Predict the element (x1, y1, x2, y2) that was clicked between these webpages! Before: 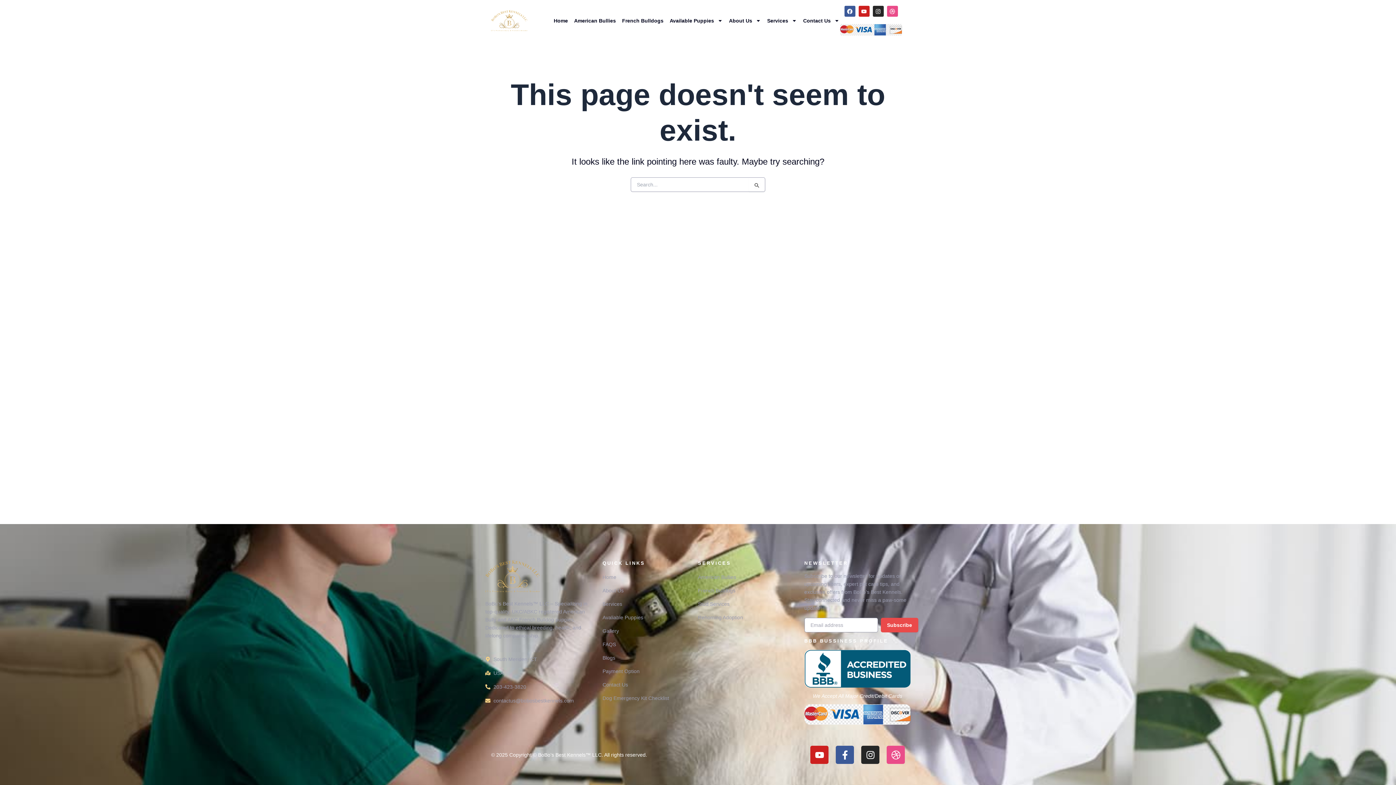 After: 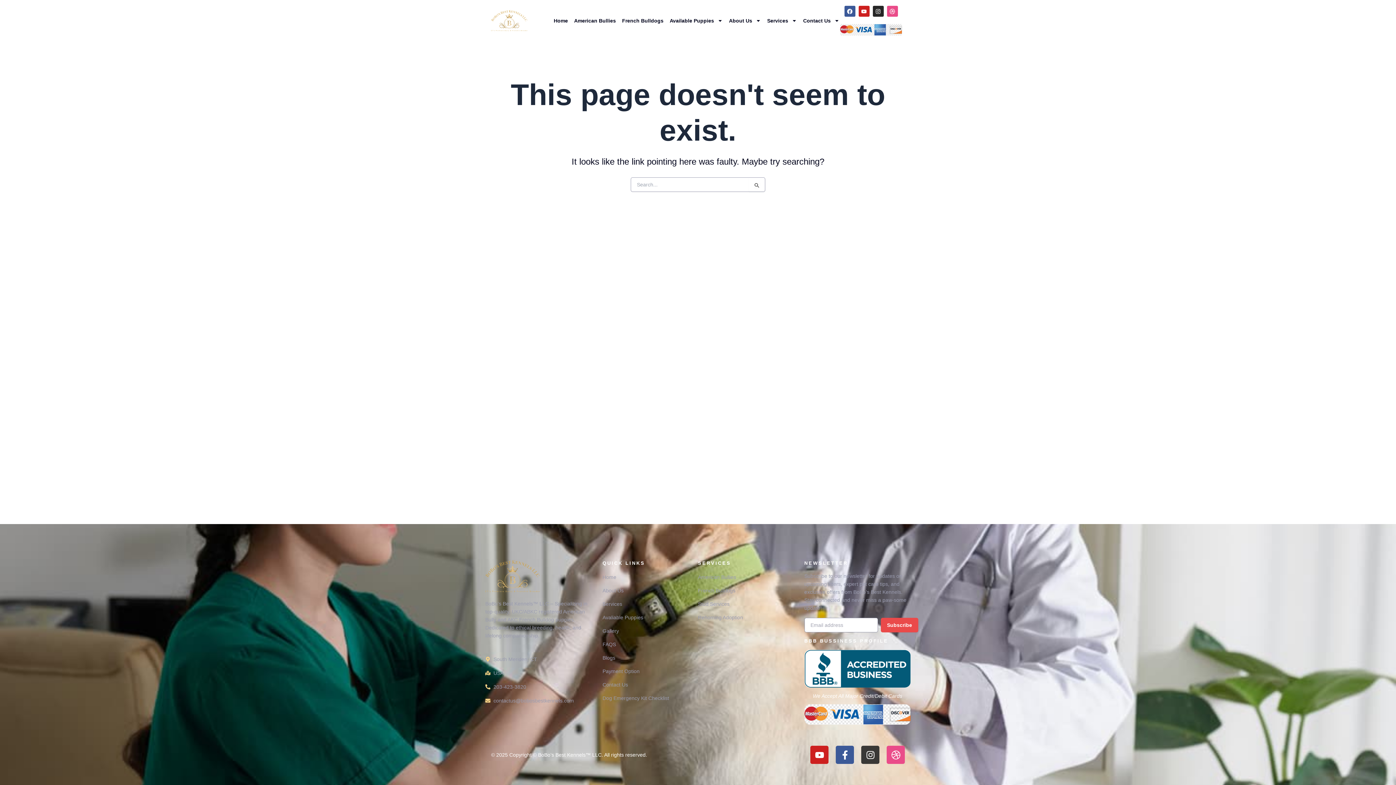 Action: label: Instagram bbox: (861, 746, 879, 764)